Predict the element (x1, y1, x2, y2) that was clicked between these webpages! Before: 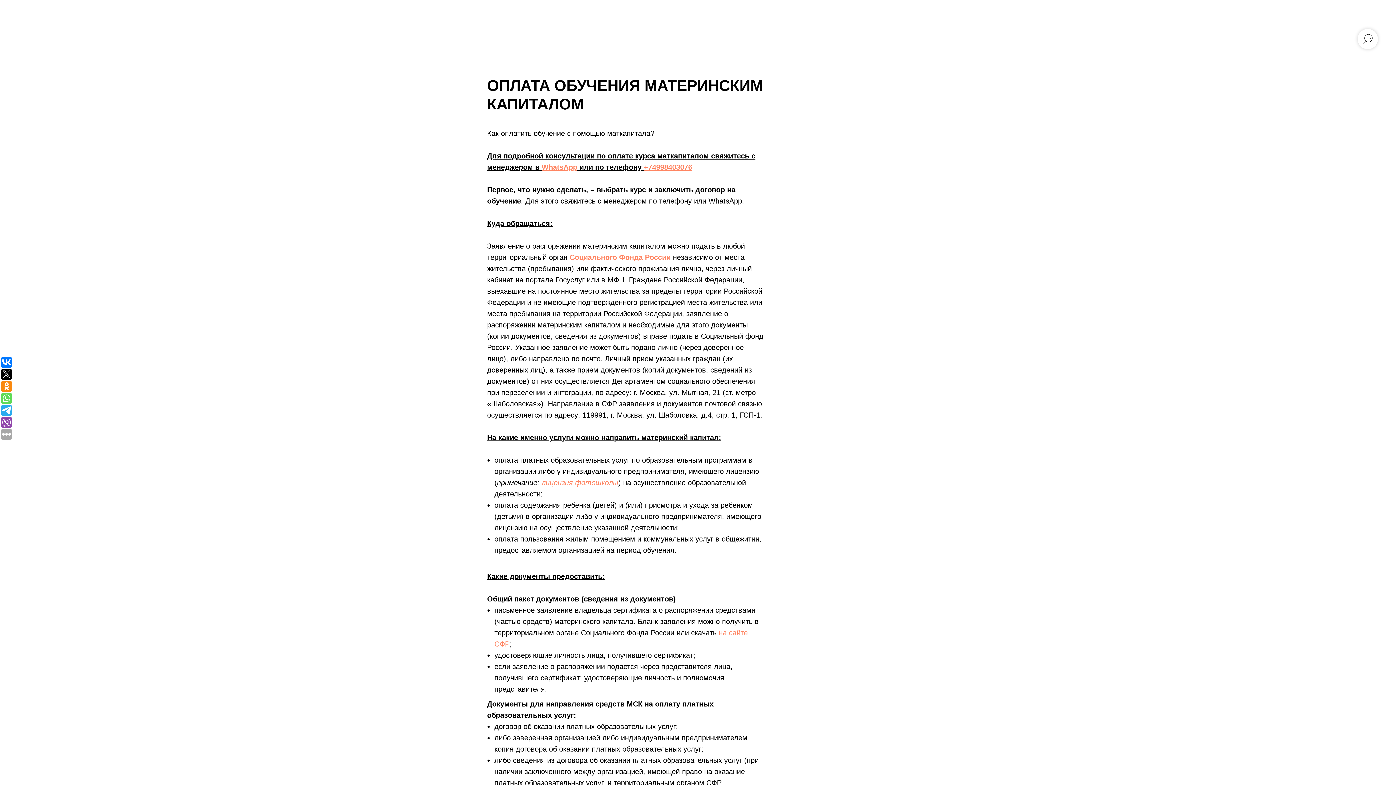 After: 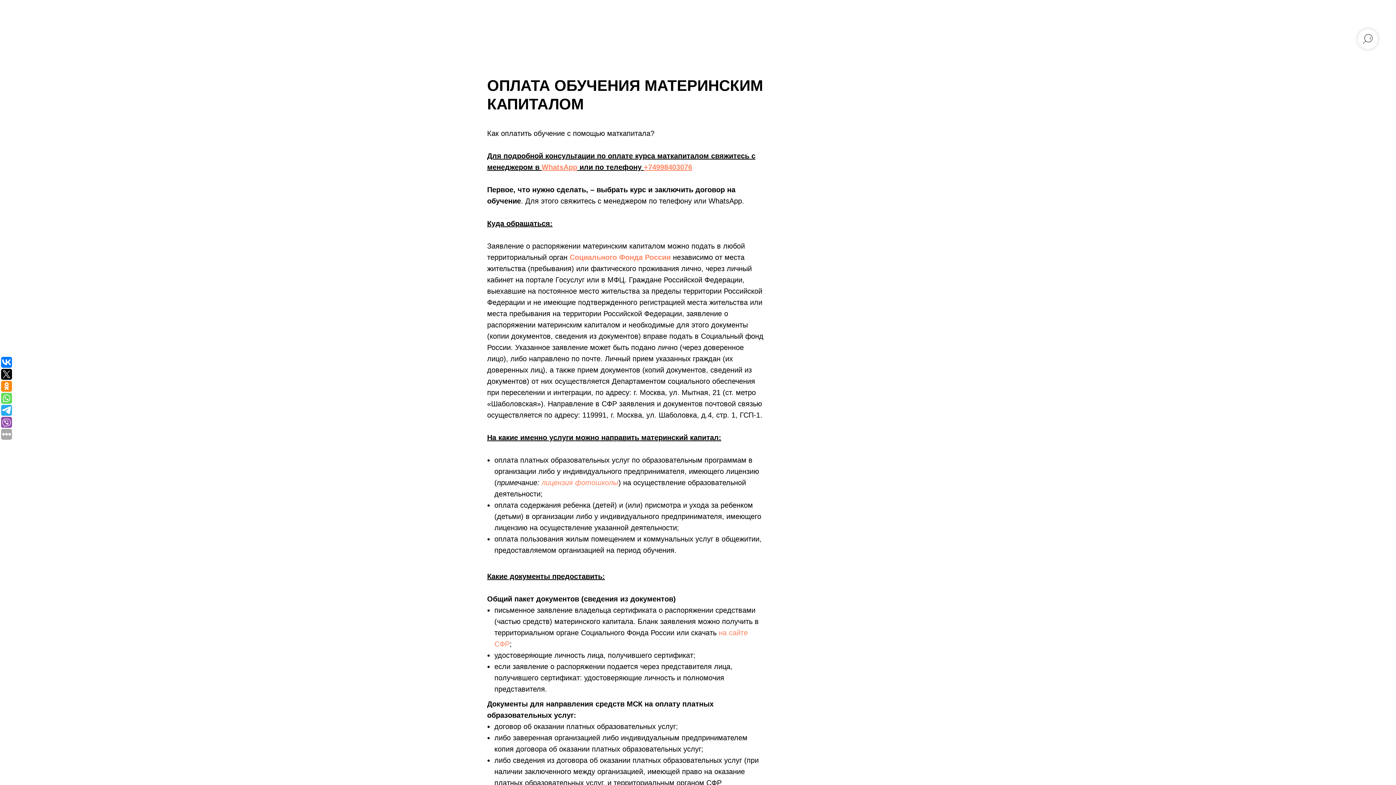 Action: bbox: (1, 381, 12, 392)